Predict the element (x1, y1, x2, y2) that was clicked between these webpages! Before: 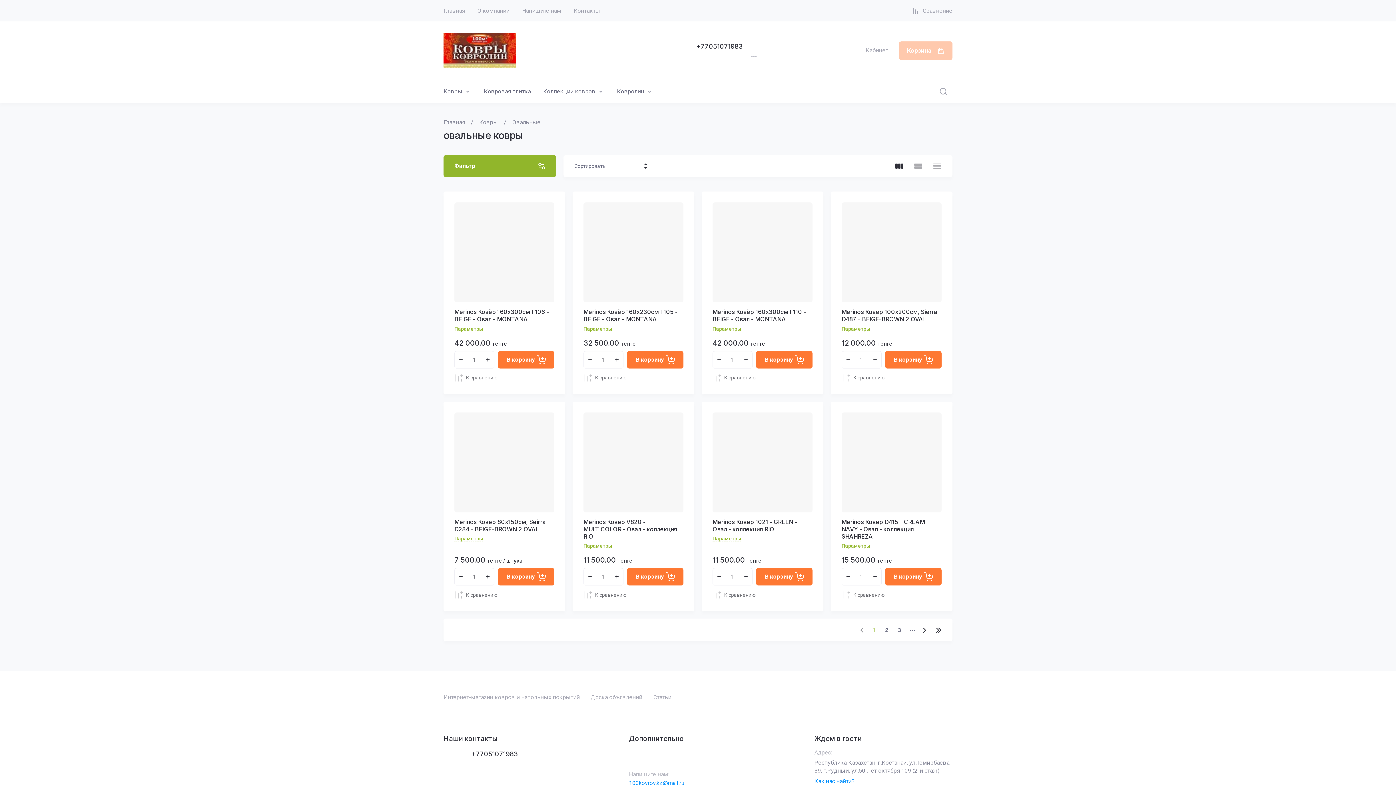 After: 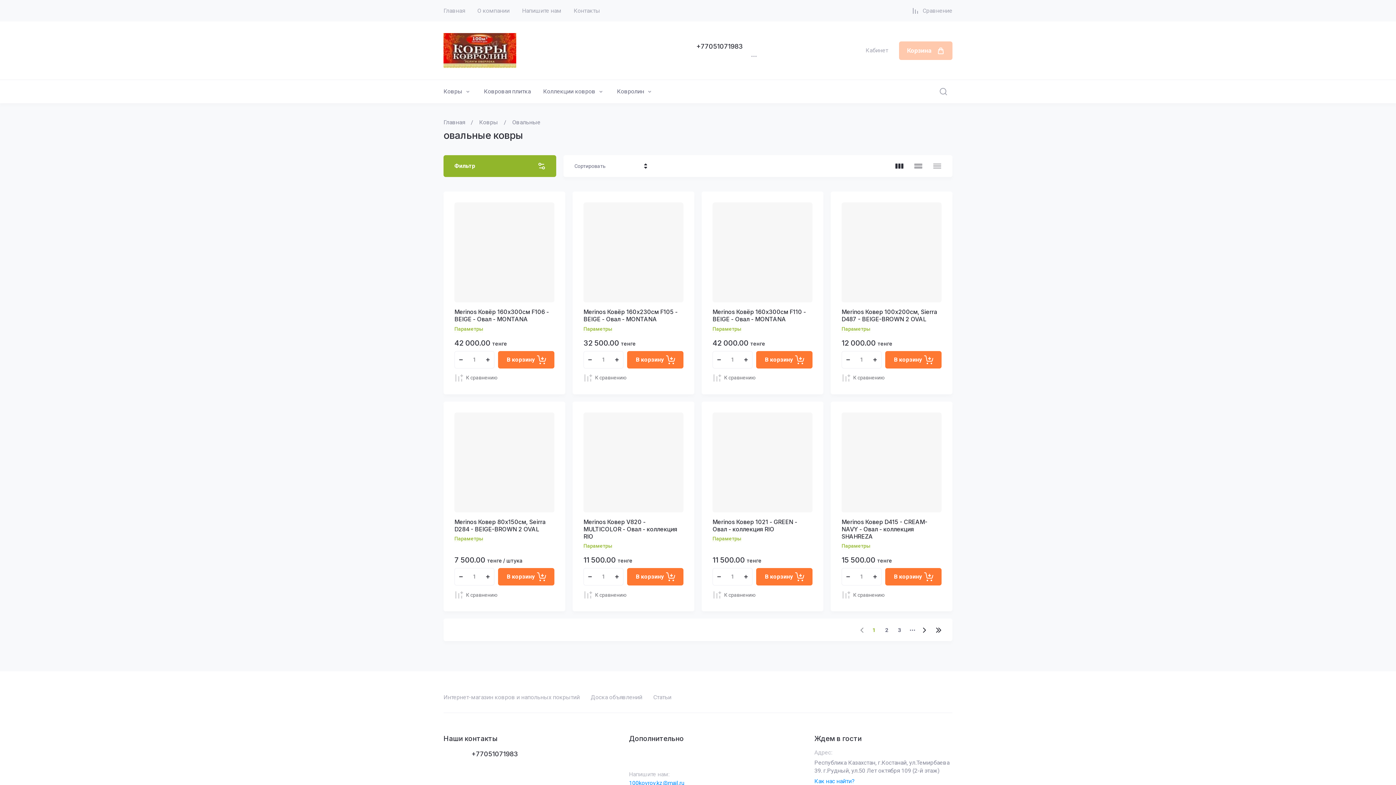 Action: bbox: (669, 41, 679, 51)